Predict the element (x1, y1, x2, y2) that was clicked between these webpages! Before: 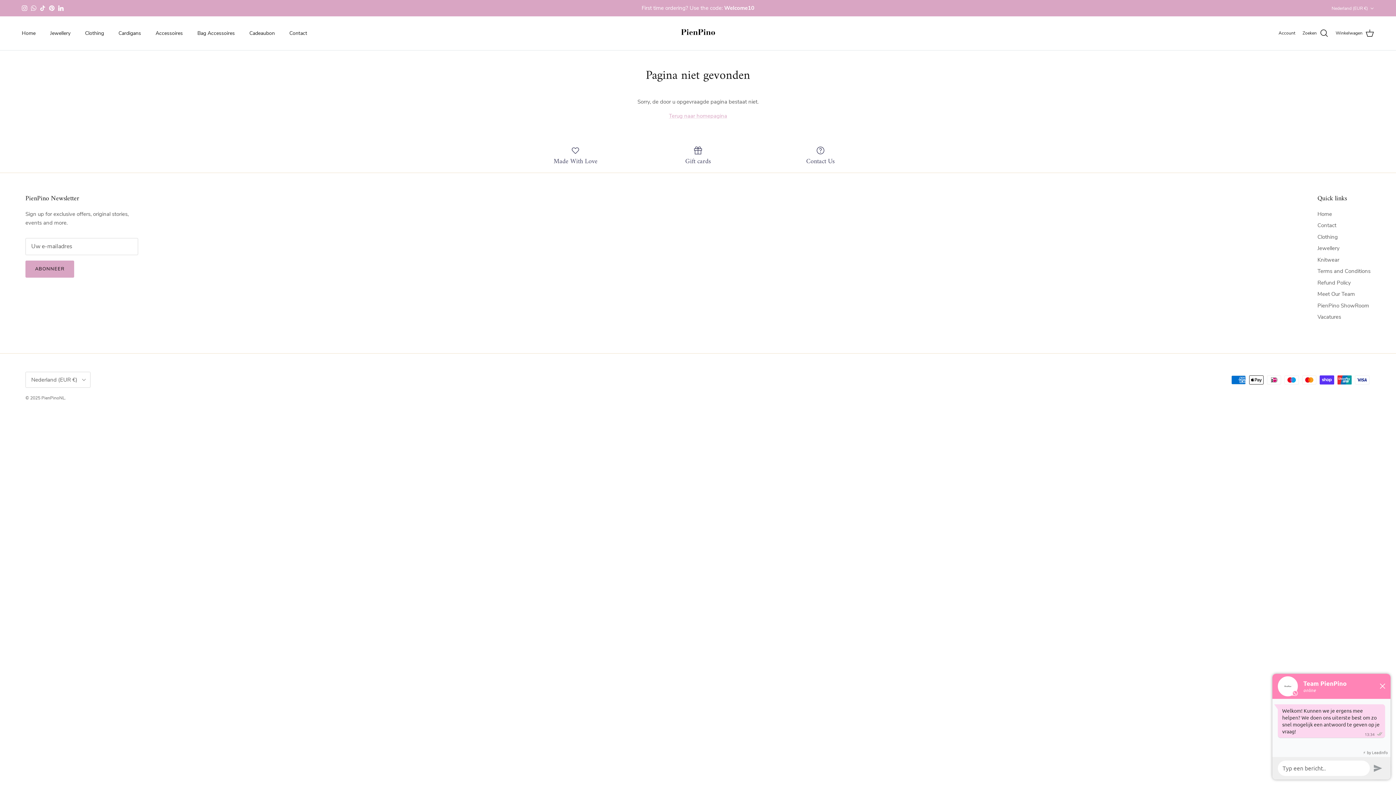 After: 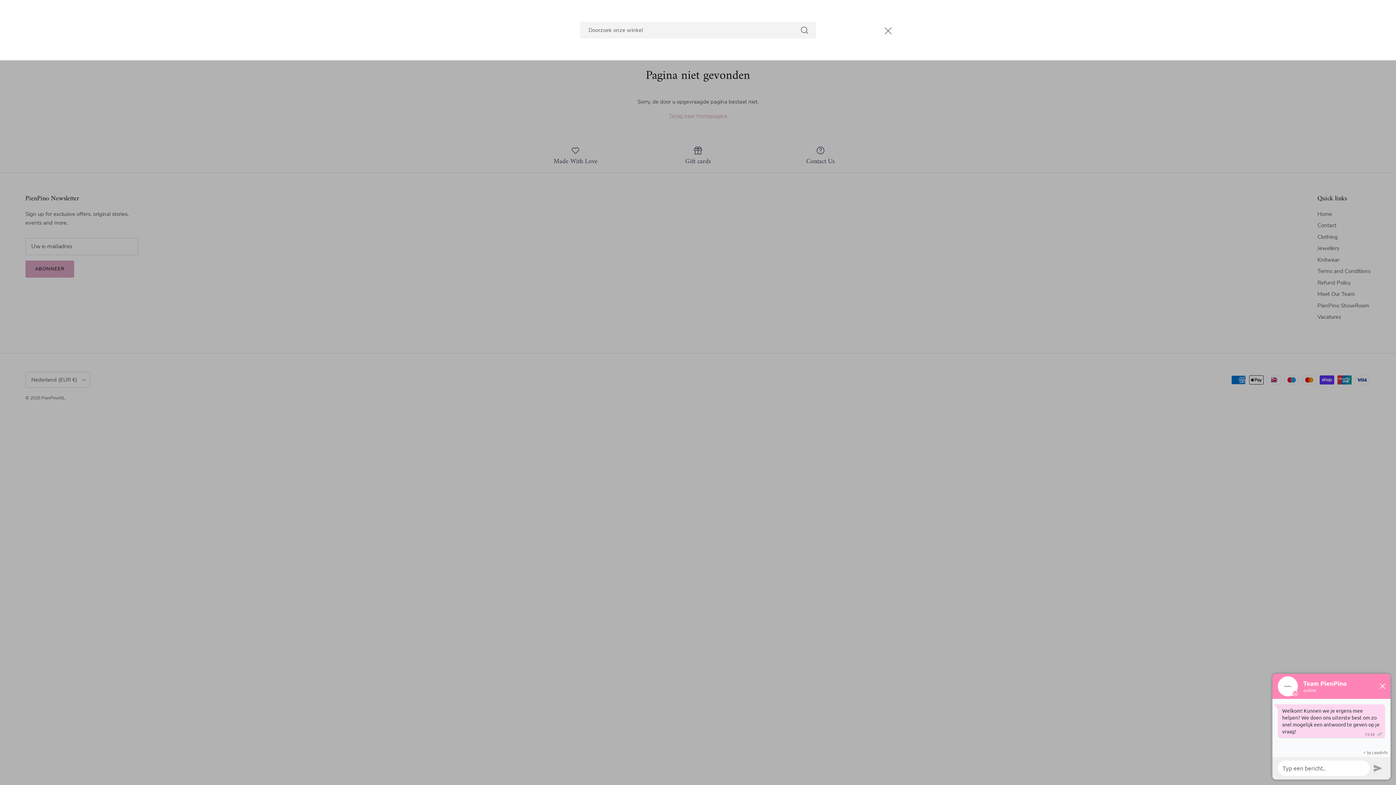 Action: bbox: (1302, 28, 1328, 38) label: Zoeken